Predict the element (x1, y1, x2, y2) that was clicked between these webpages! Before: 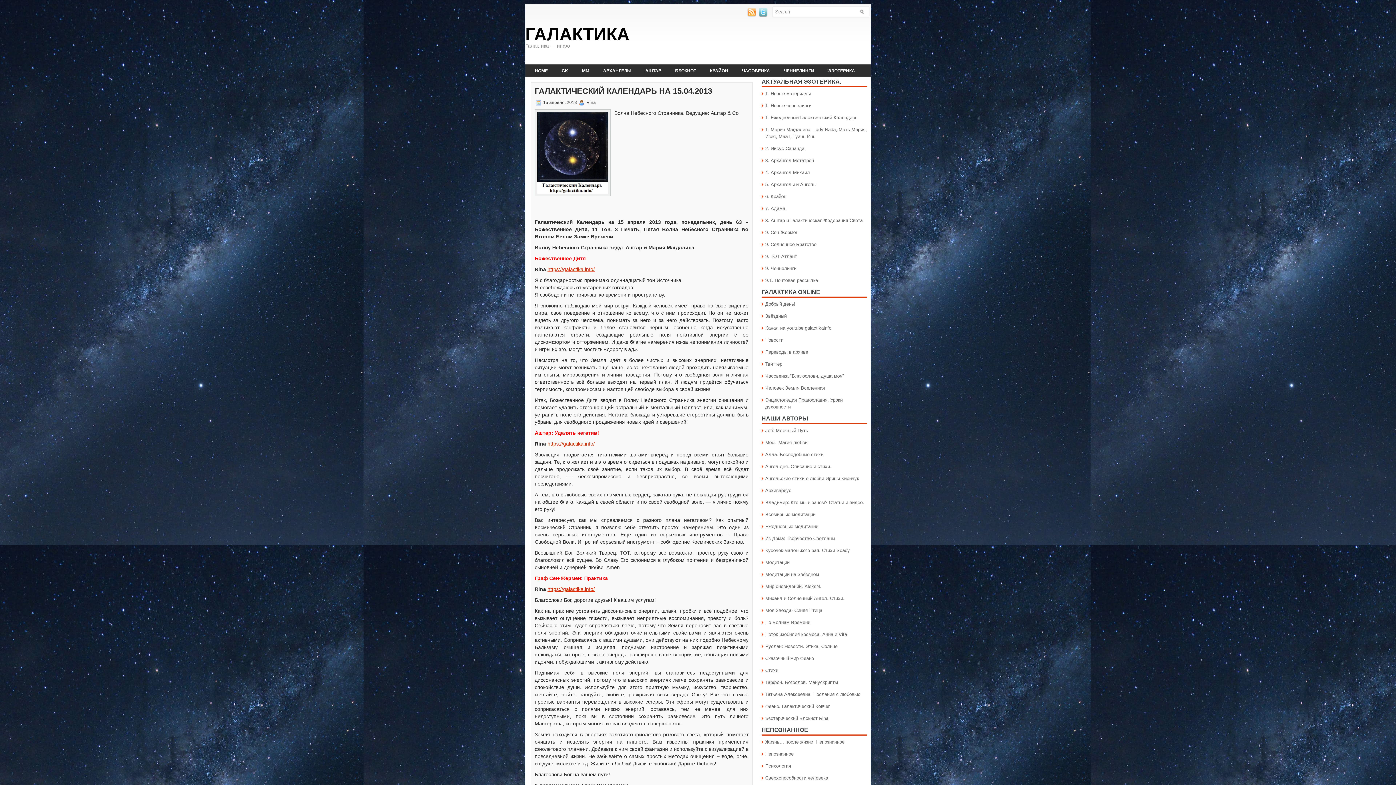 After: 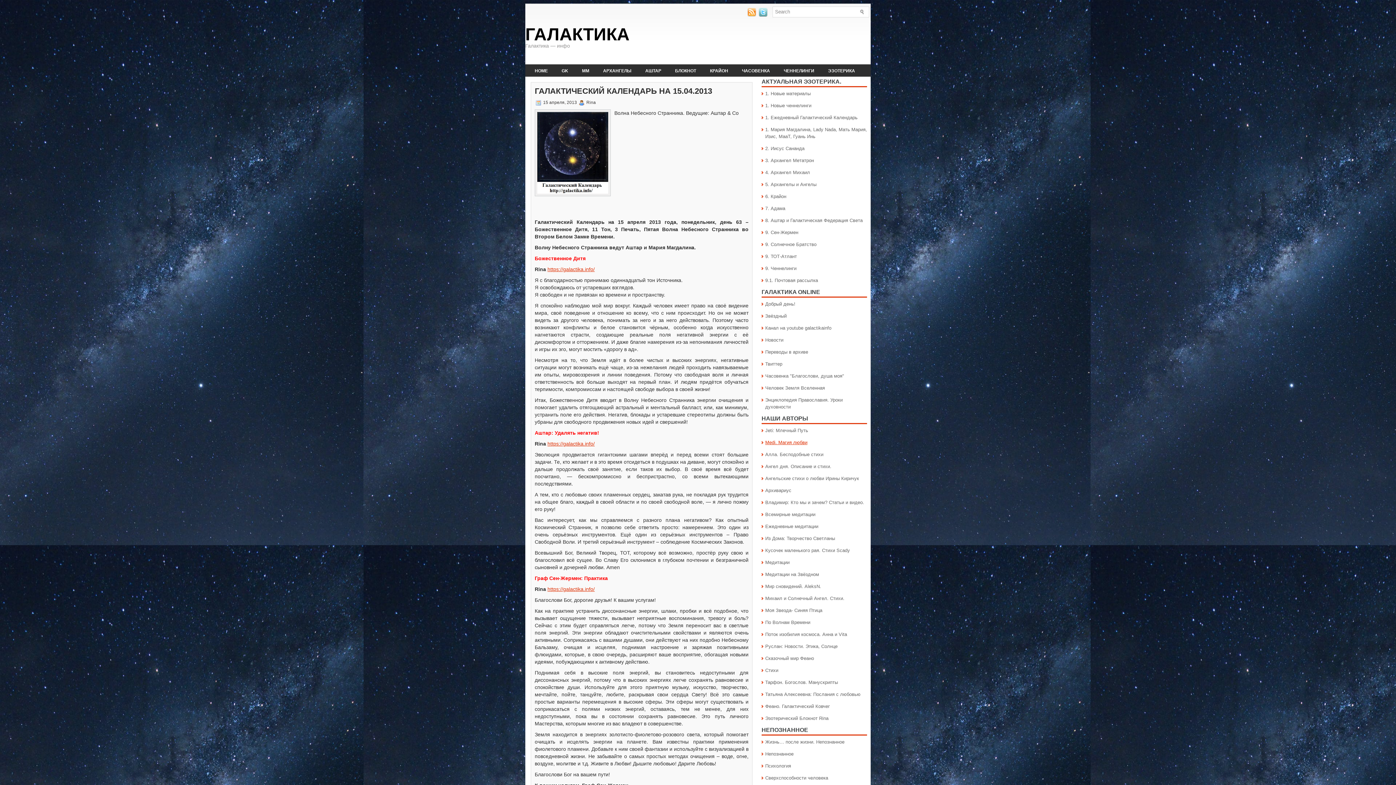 Action: bbox: (765, 440, 807, 445) label: Medi. Магия любви